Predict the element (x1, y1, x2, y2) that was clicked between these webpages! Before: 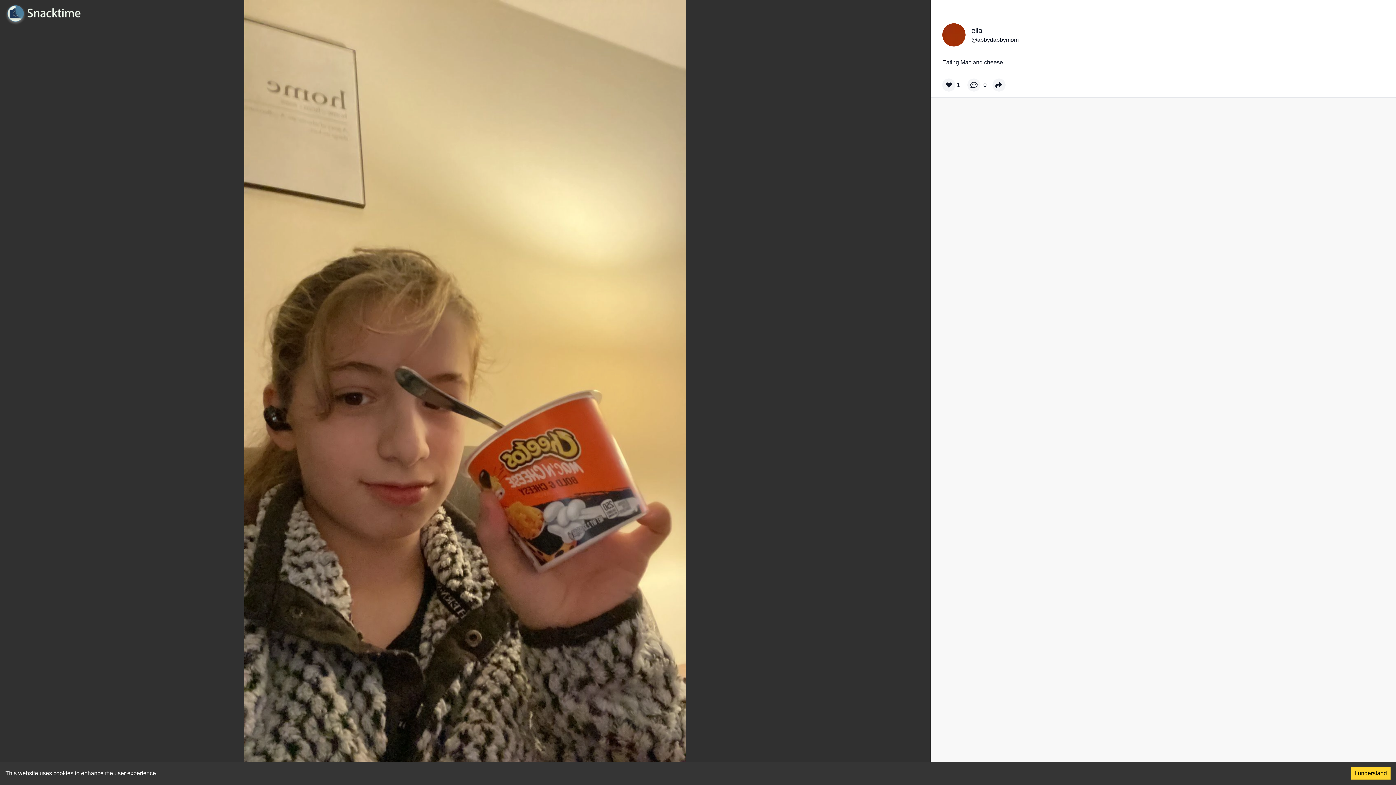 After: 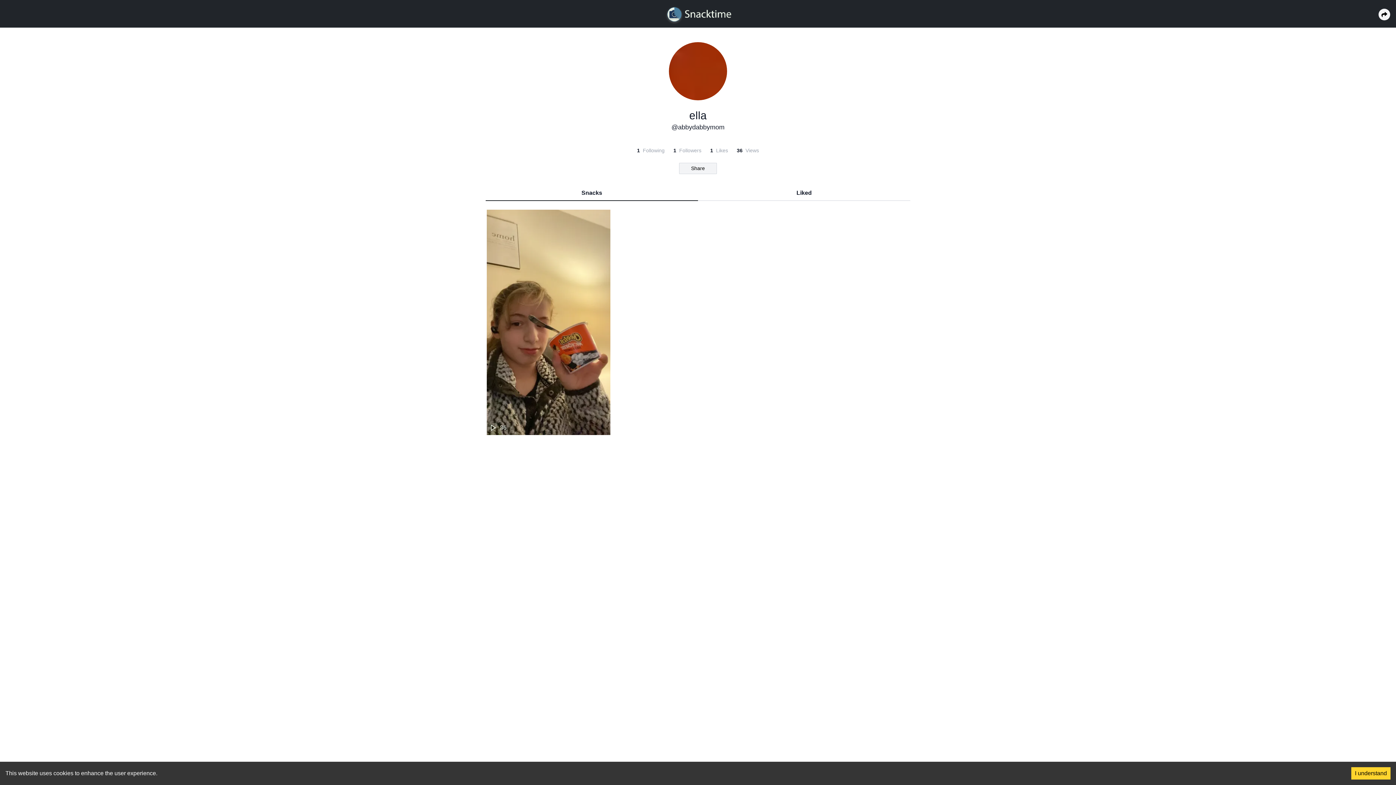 Action: label: ella bbox: (971, 25, 1018, 35)